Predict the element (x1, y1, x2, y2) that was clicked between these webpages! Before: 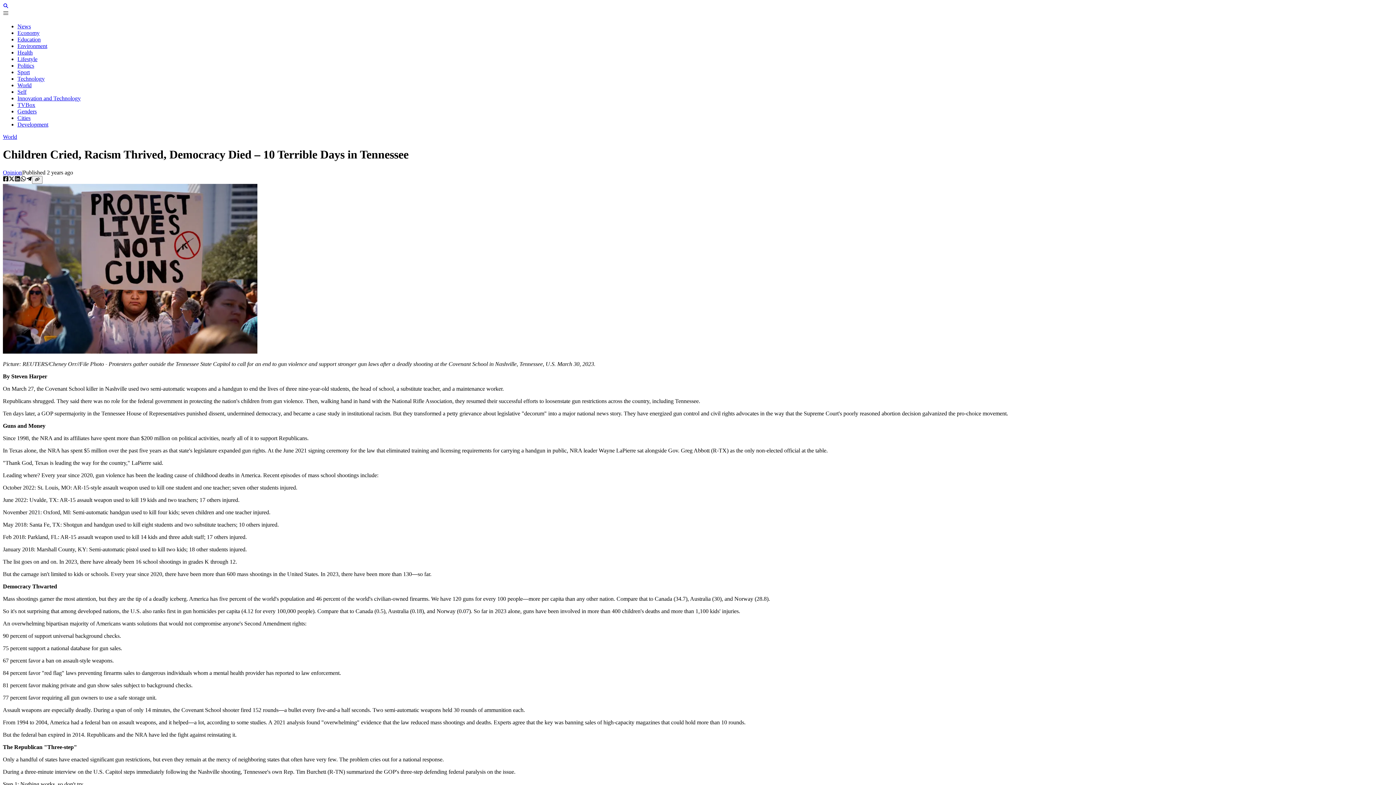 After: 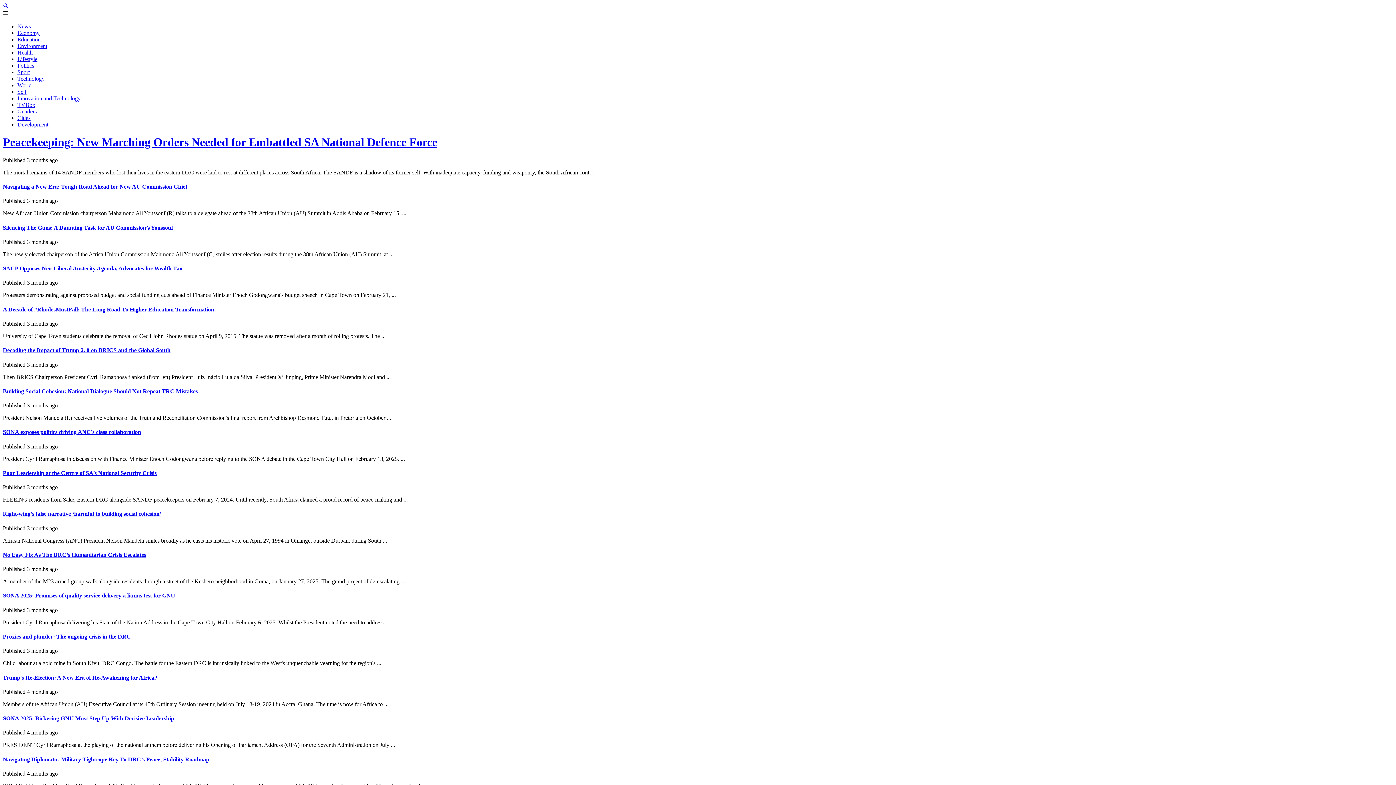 Action: label: News bbox: (17, 23, 30, 29)